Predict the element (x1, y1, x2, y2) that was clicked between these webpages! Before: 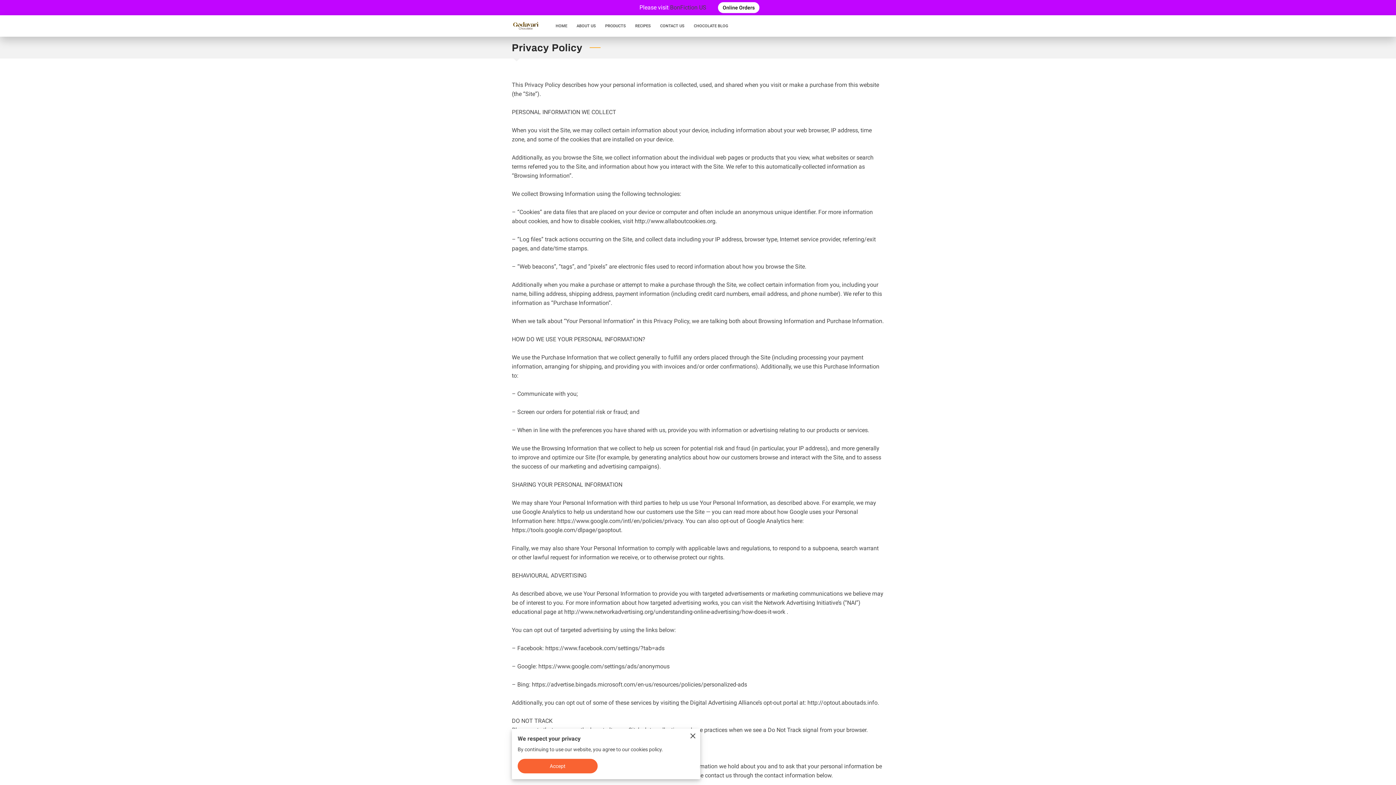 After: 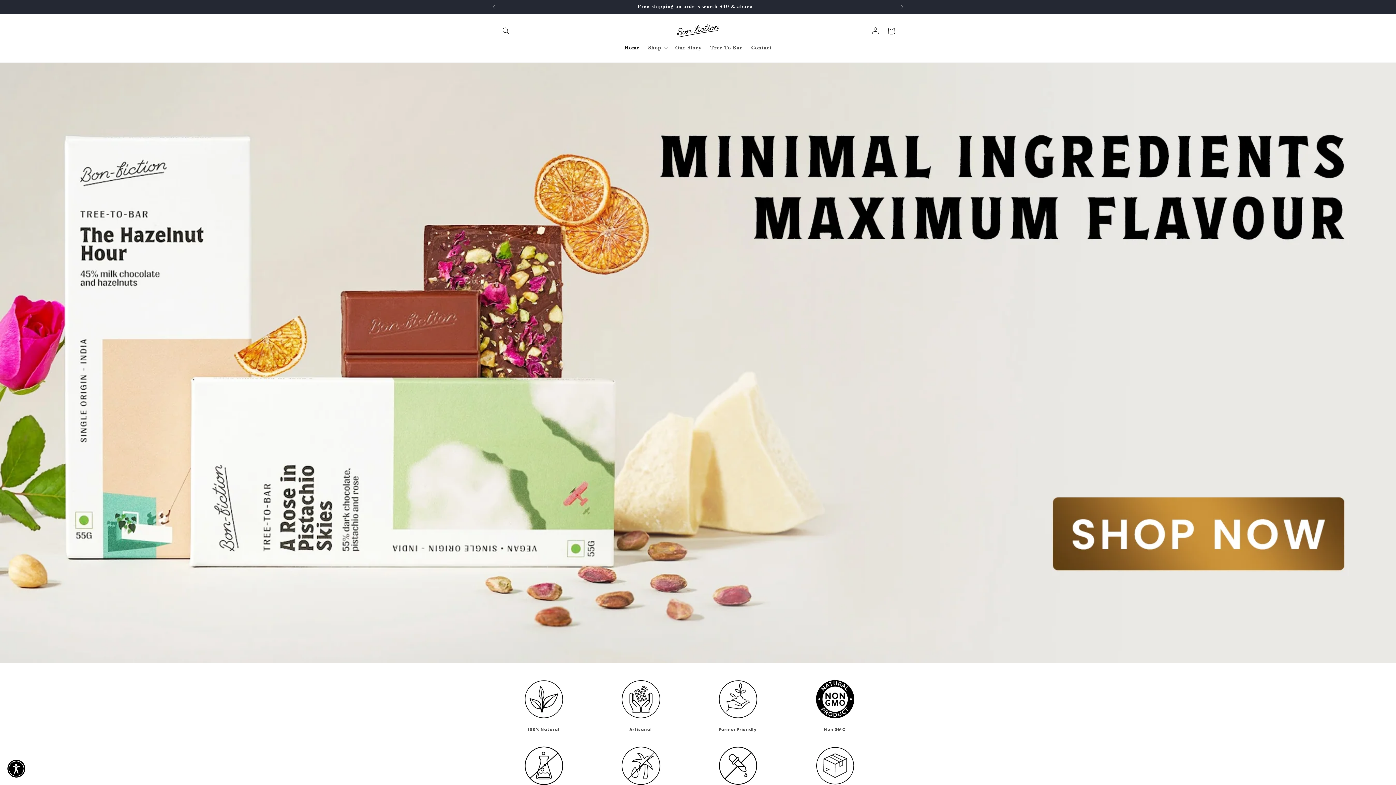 Action: bbox: (718, 2, 759, 13) label: Online Orders